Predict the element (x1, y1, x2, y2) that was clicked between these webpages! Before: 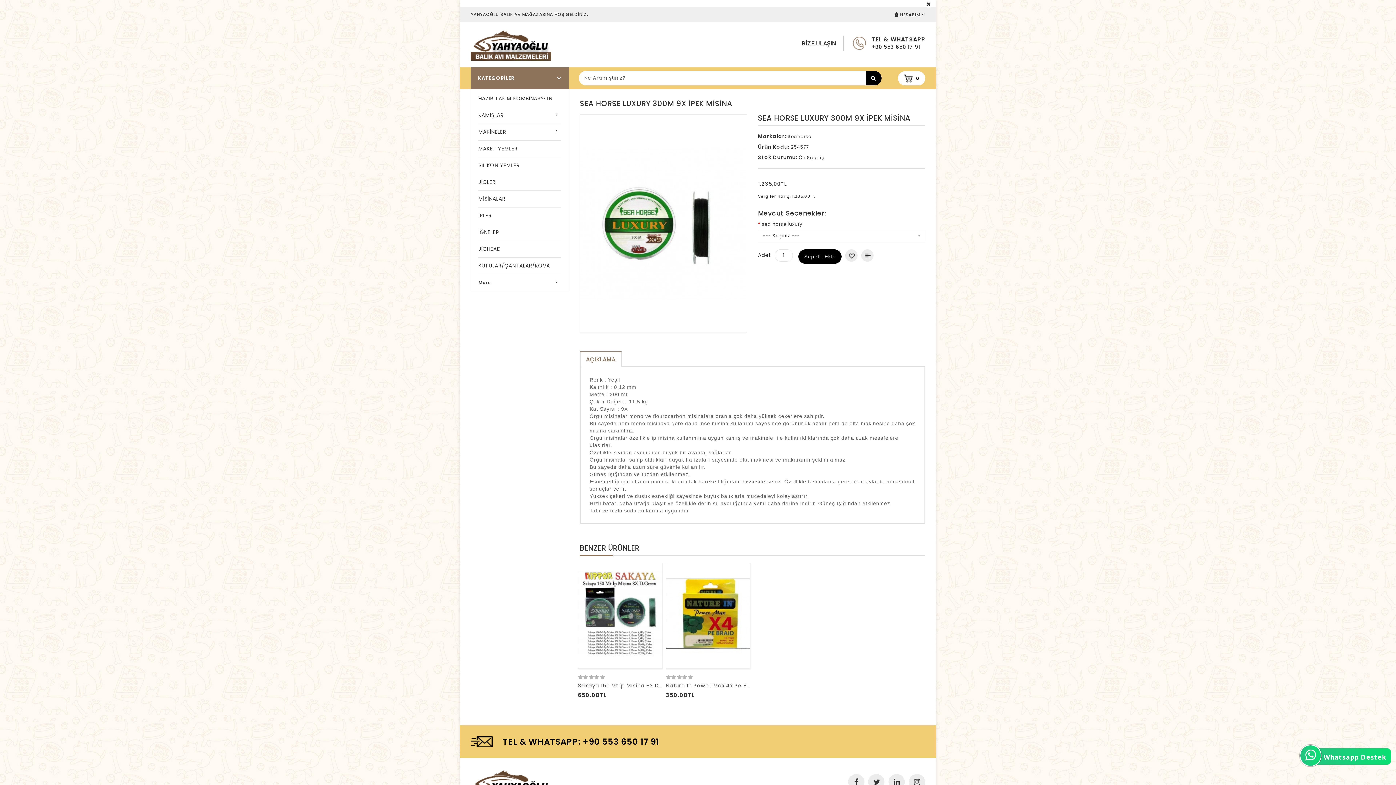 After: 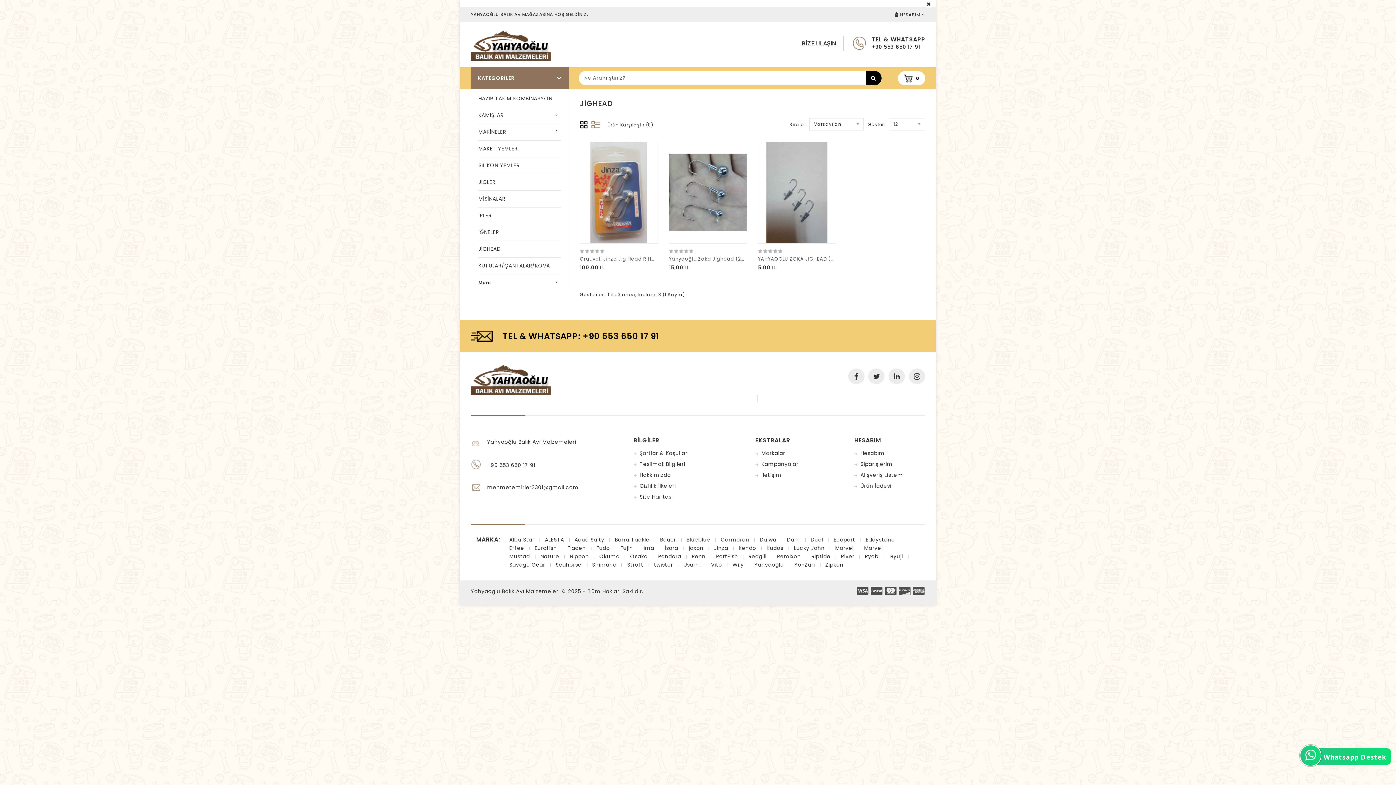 Action: label: JİGHEAD bbox: (478, 241, 561, 257)